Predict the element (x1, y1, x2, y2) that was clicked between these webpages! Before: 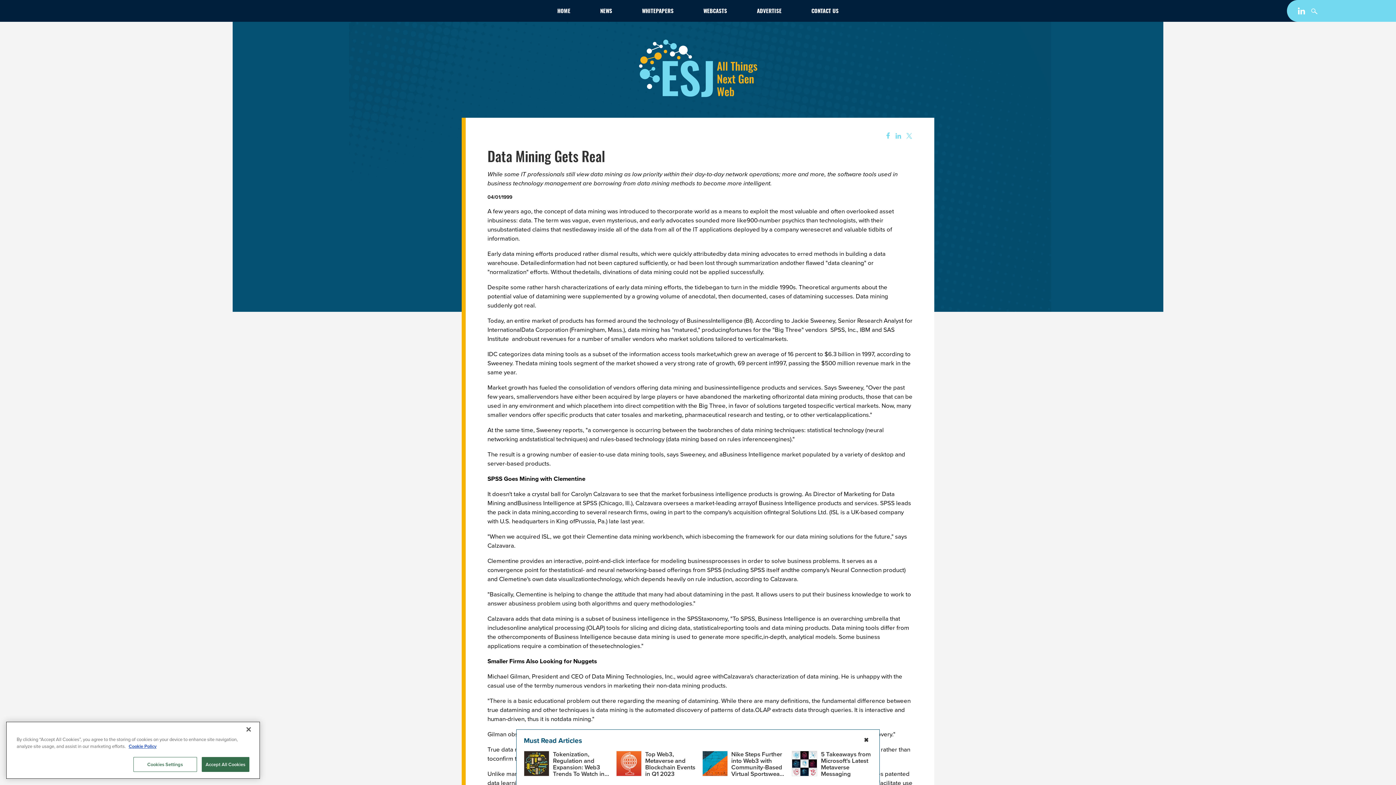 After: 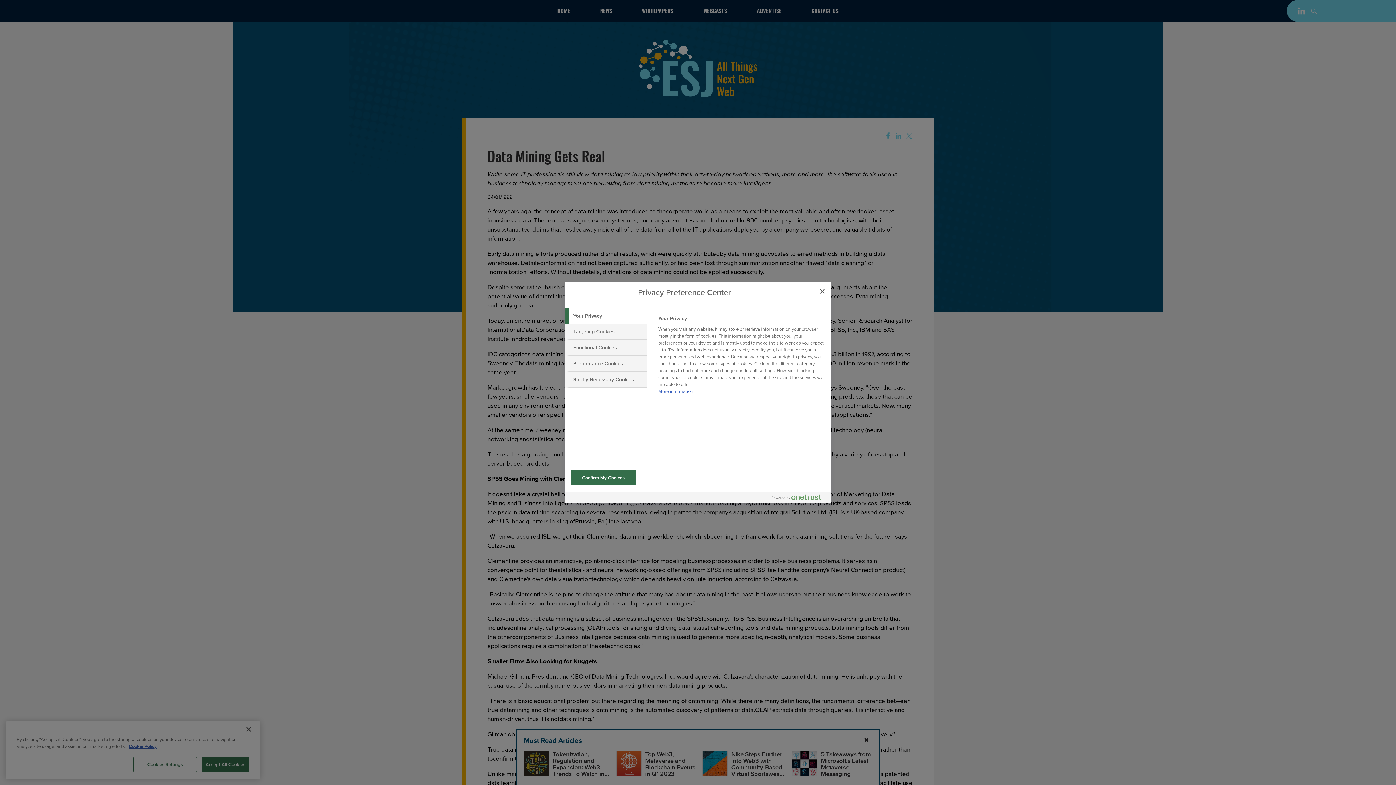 Action: bbox: (133, 763, 196, 778) label: Cookies Settings